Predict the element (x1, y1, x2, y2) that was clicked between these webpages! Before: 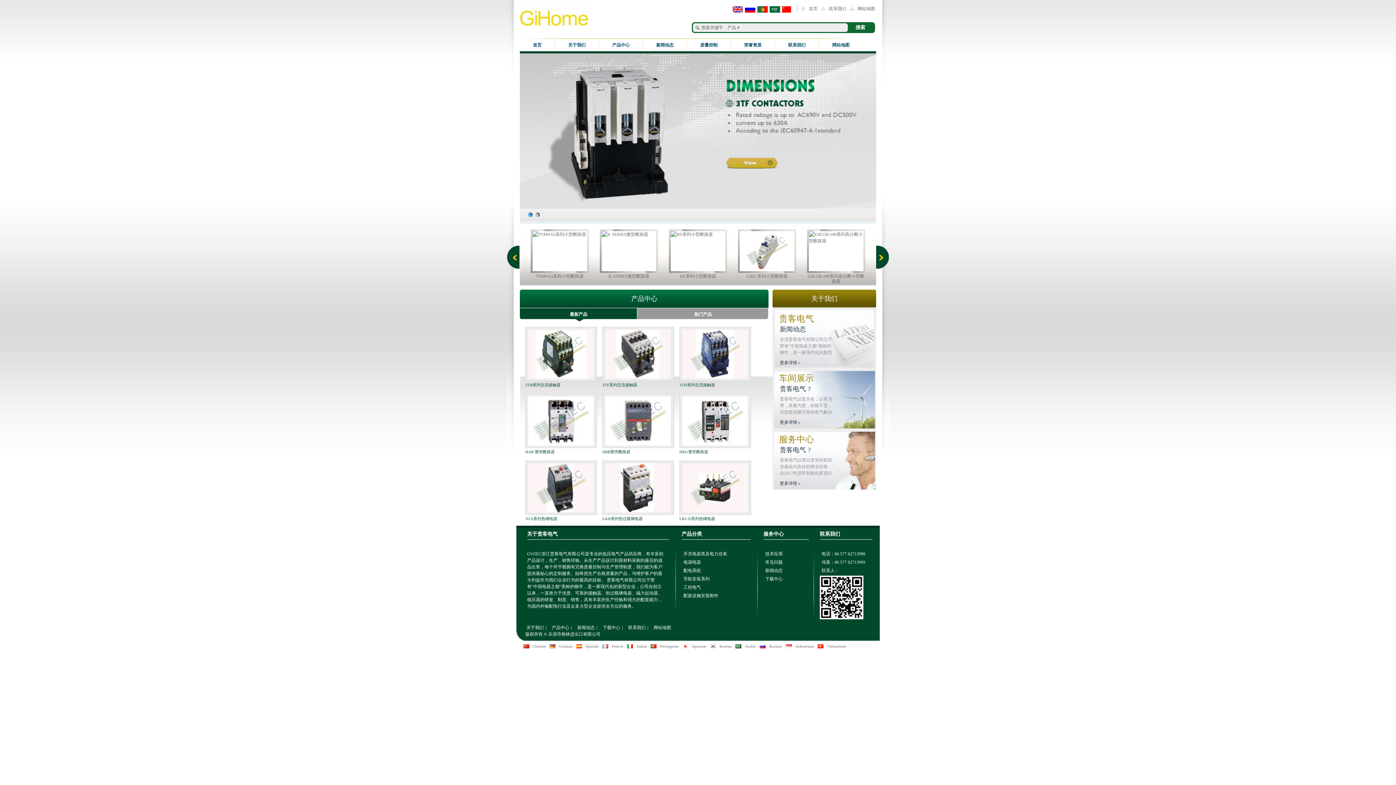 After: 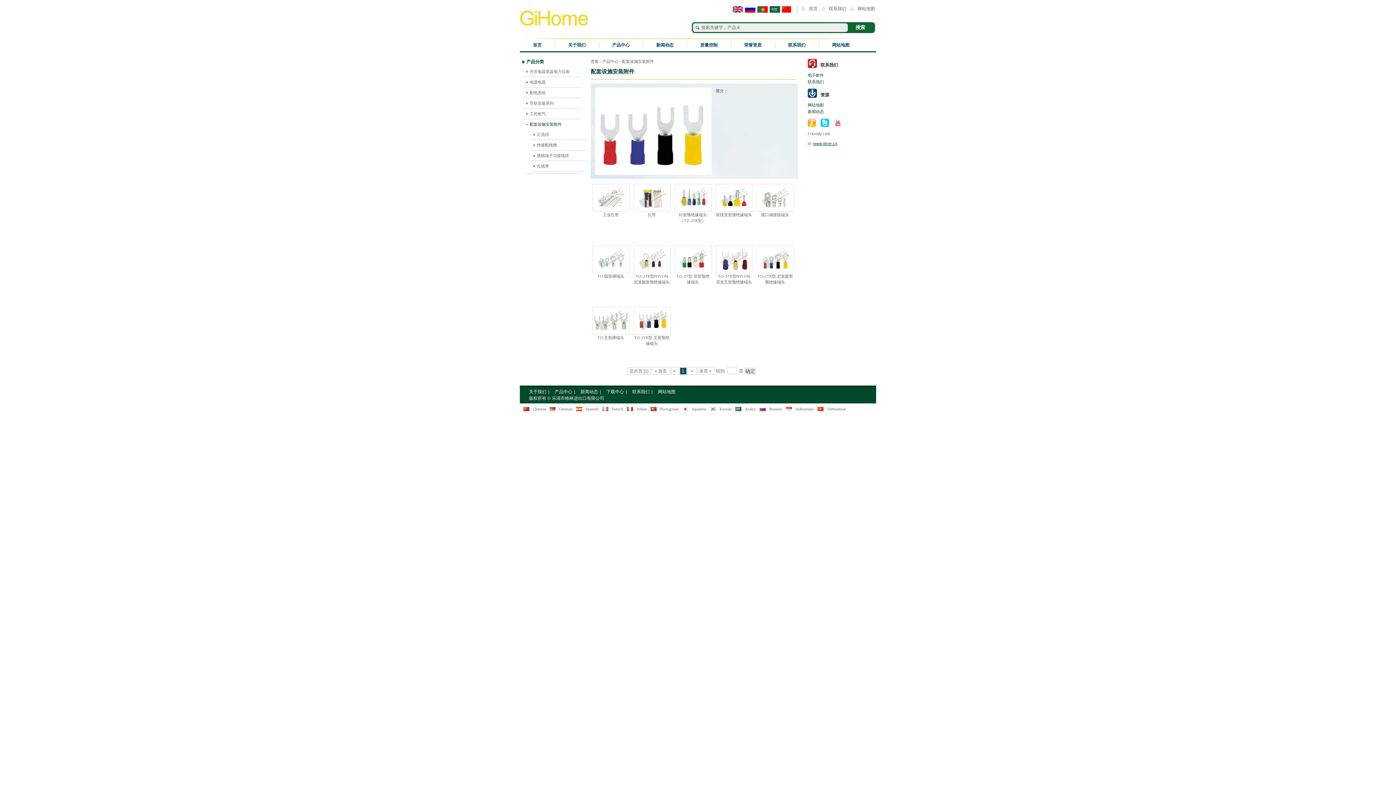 Action: label: 配套设施安装附件 bbox: (683, 593, 718, 598)